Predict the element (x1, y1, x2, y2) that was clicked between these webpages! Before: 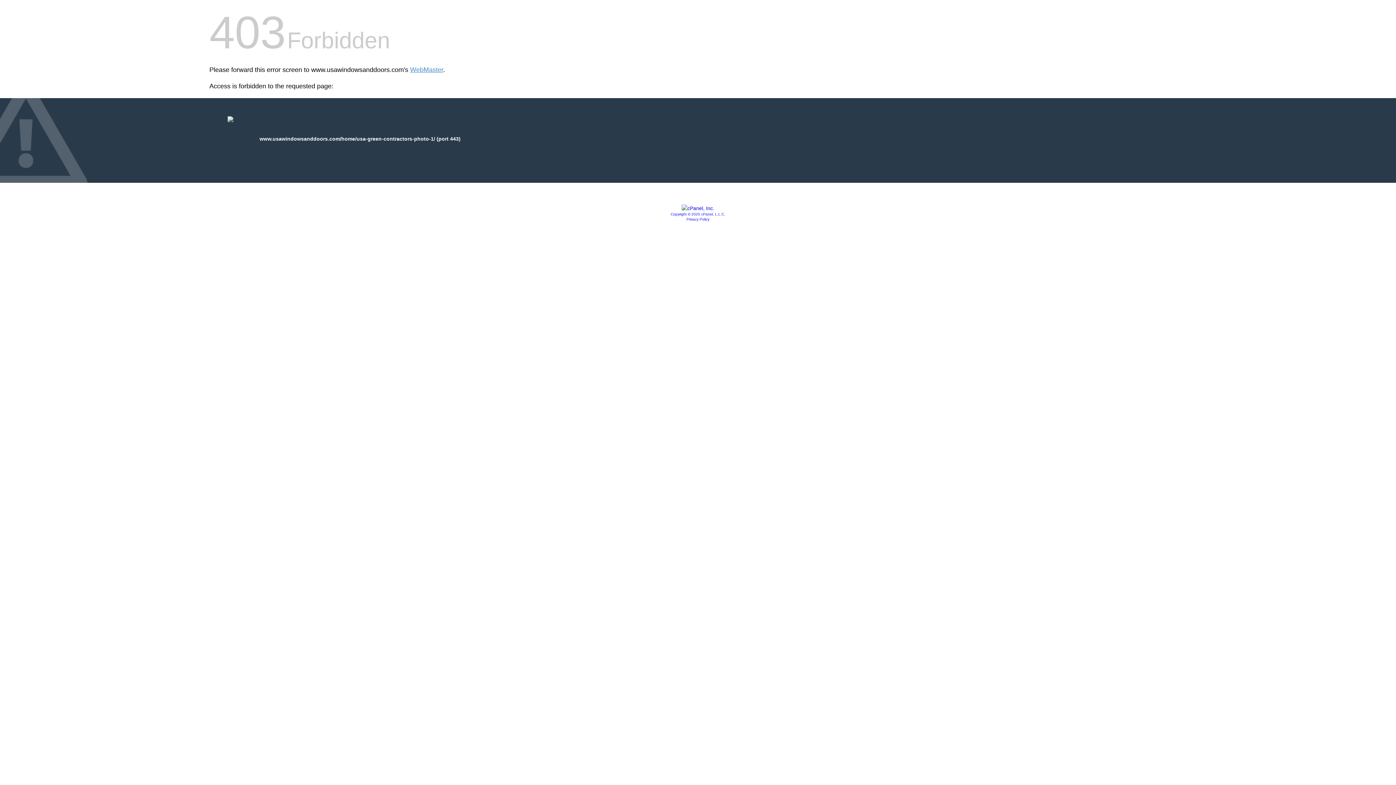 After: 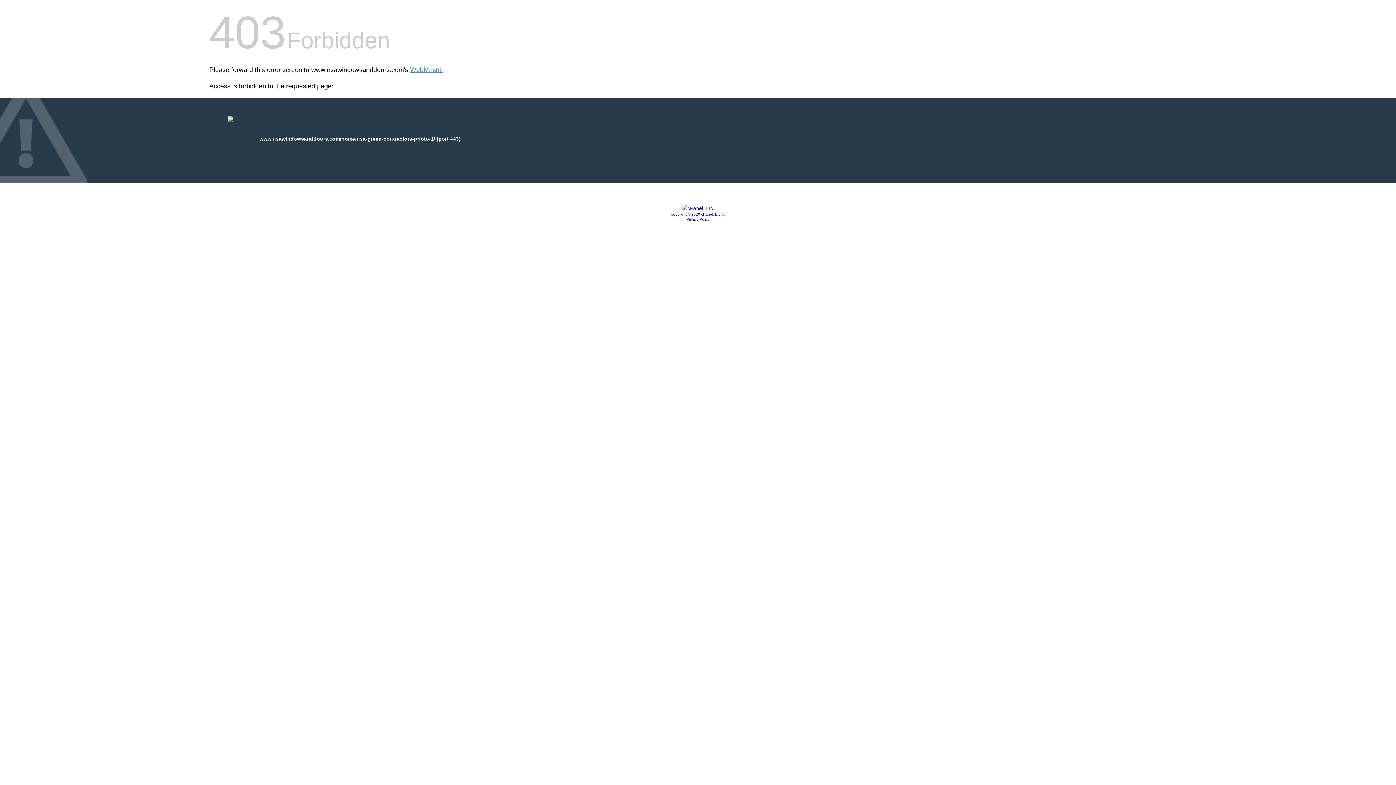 Action: label: Copyright © 2020 cPanel, L.L.C. bbox: (670, 212, 725, 216)